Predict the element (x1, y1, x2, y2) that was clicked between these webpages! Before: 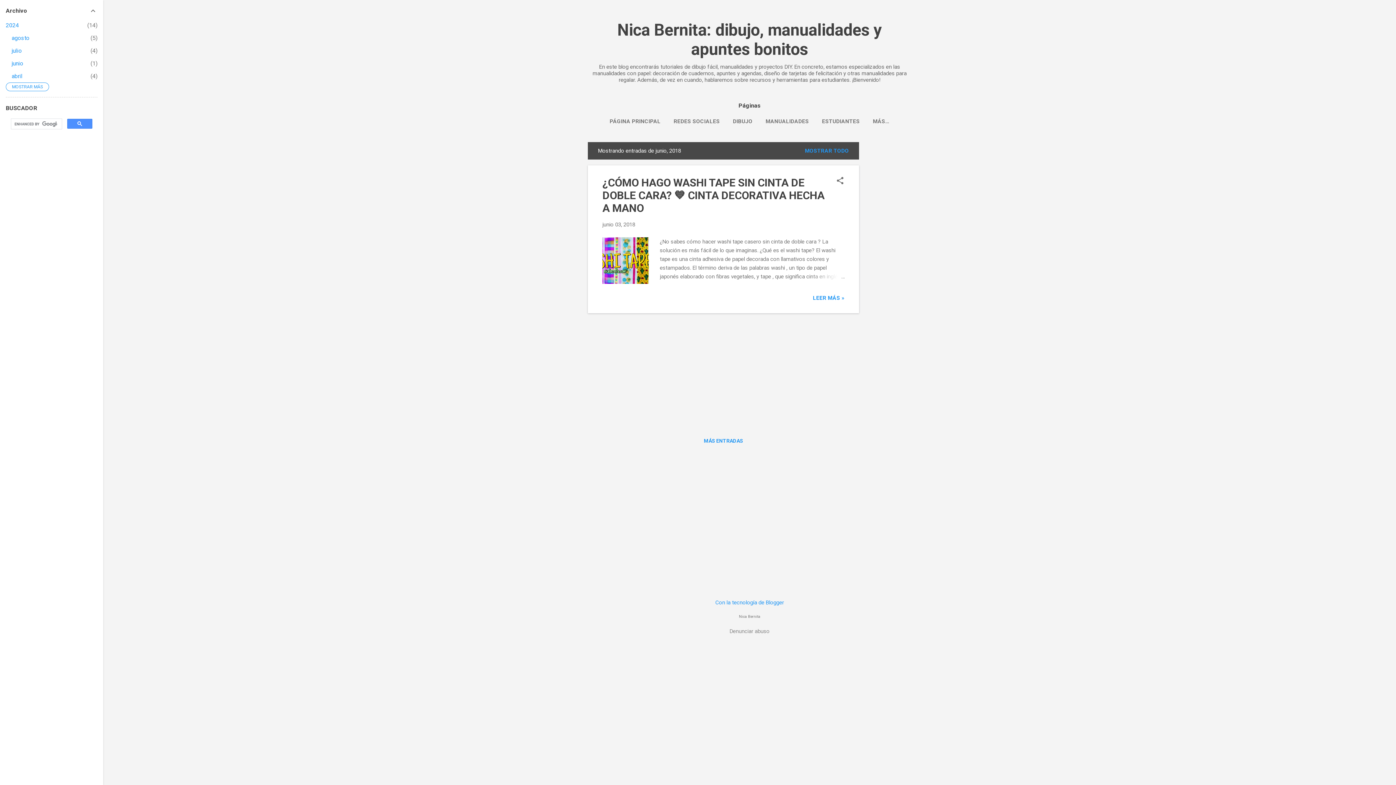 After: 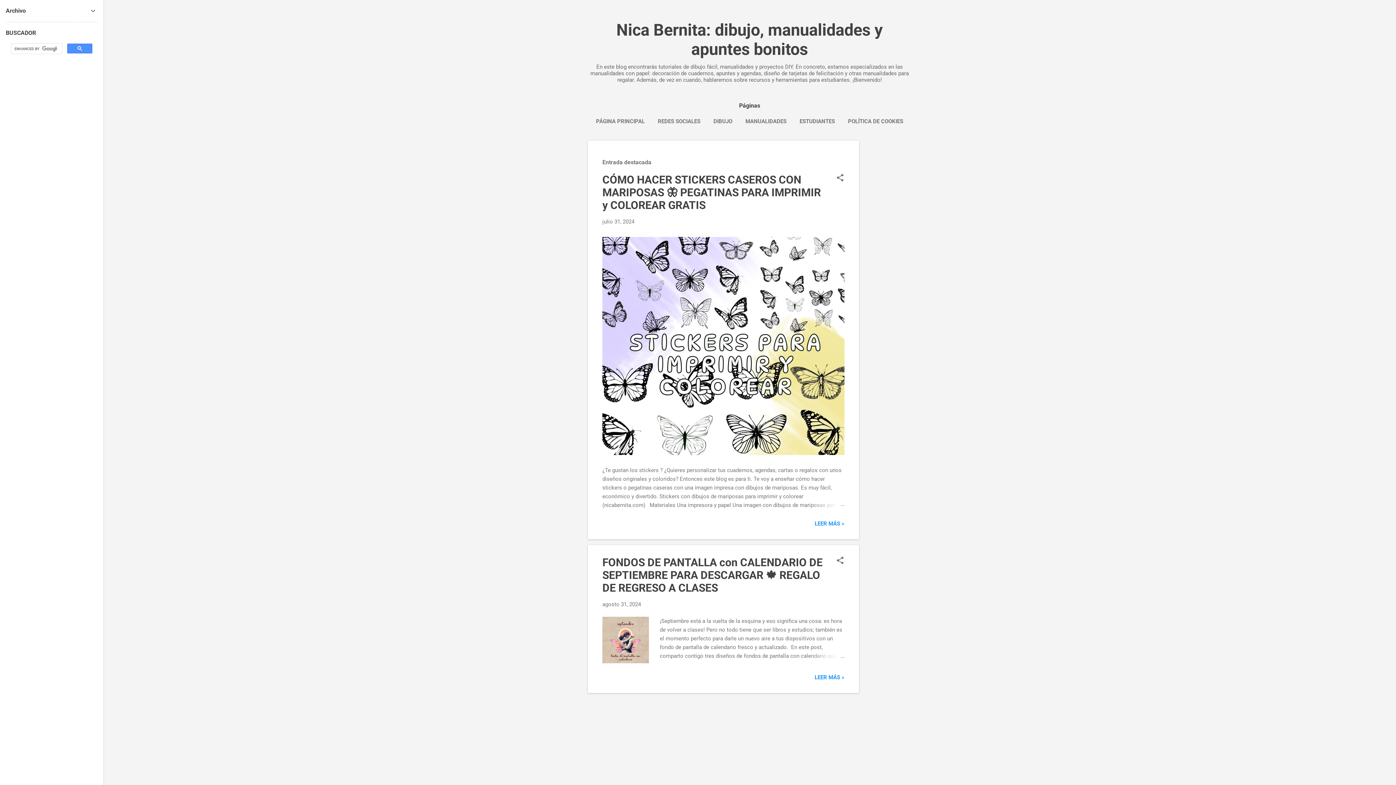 Action: bbox: (606, 113, 663, 129) label: PÁGINA PRINCIPAL